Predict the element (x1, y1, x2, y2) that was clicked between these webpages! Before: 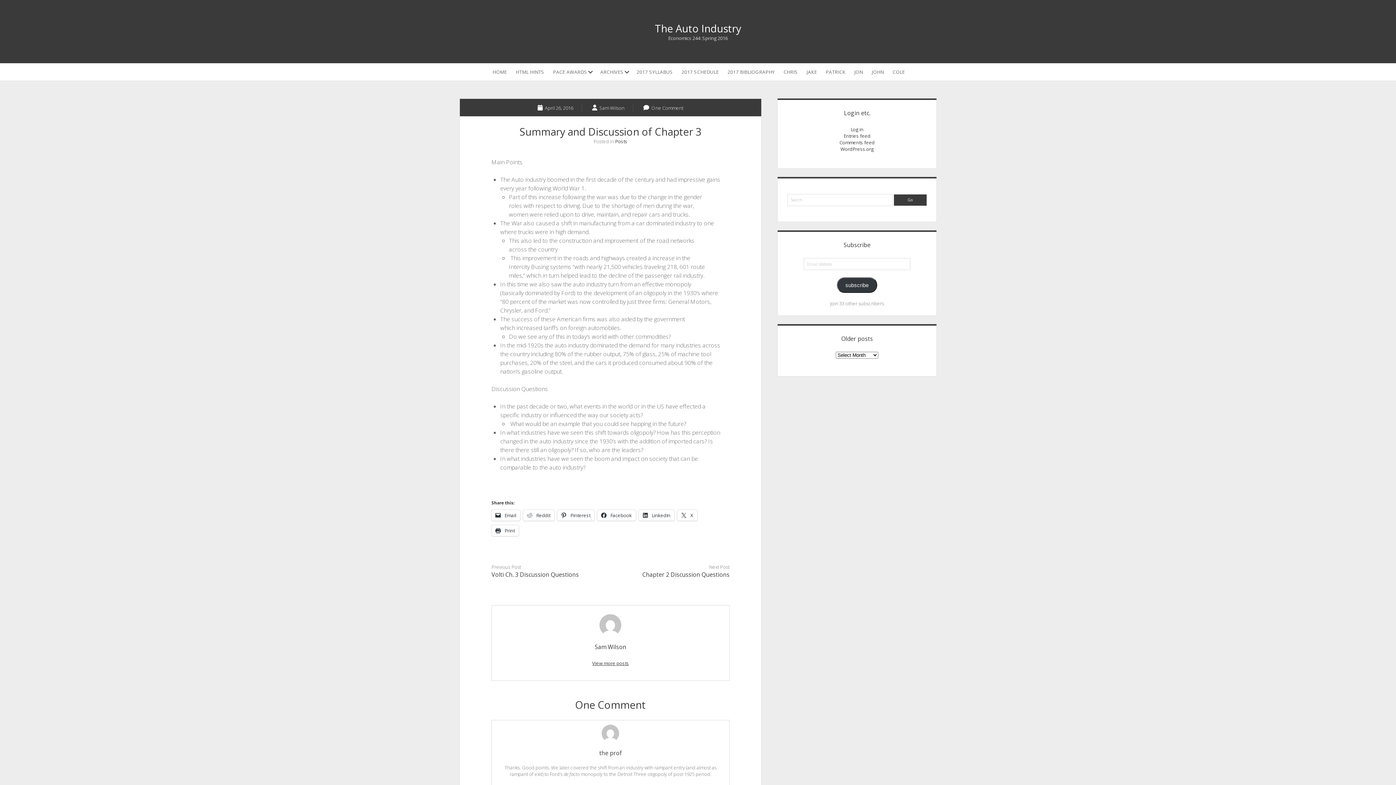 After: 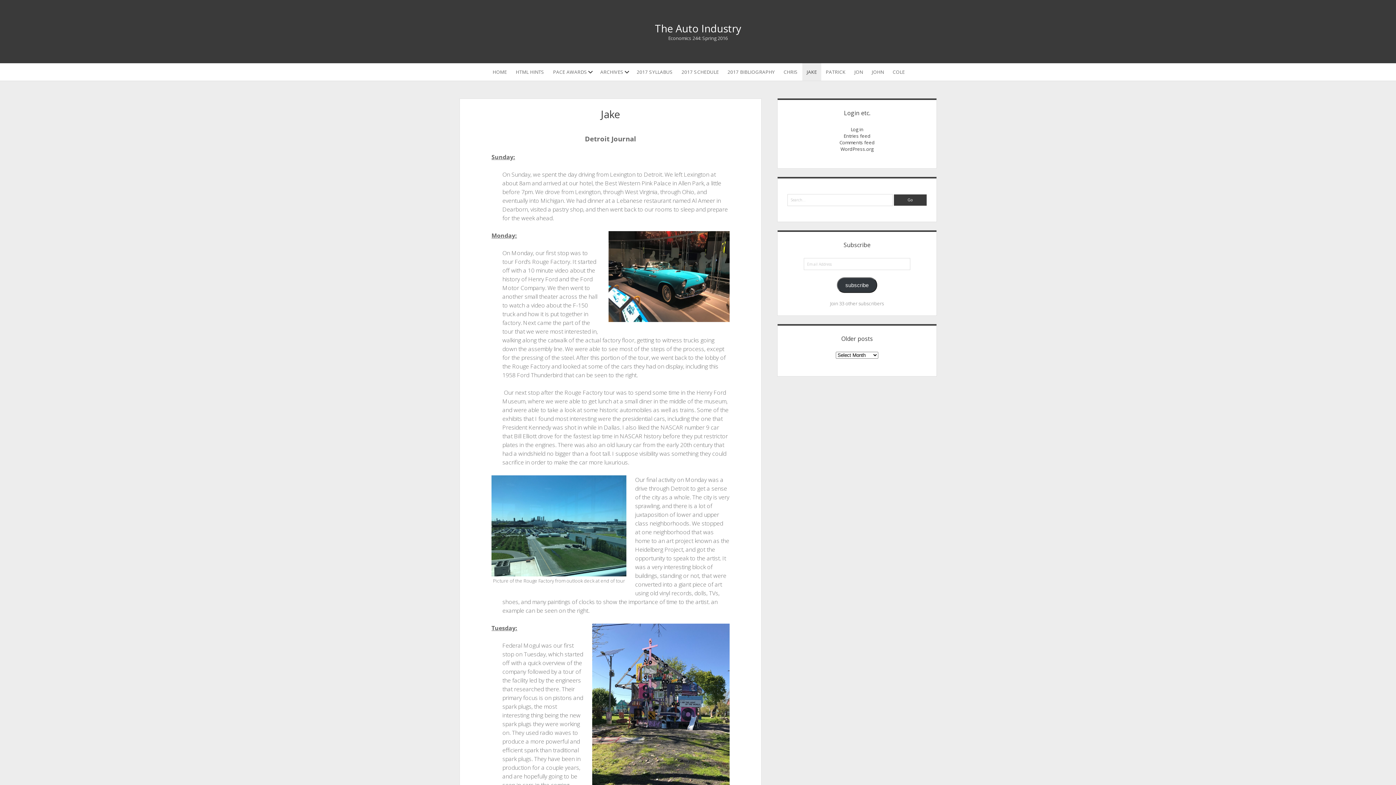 Action: label: JAKE bbox: (802, 63, 821, 80)